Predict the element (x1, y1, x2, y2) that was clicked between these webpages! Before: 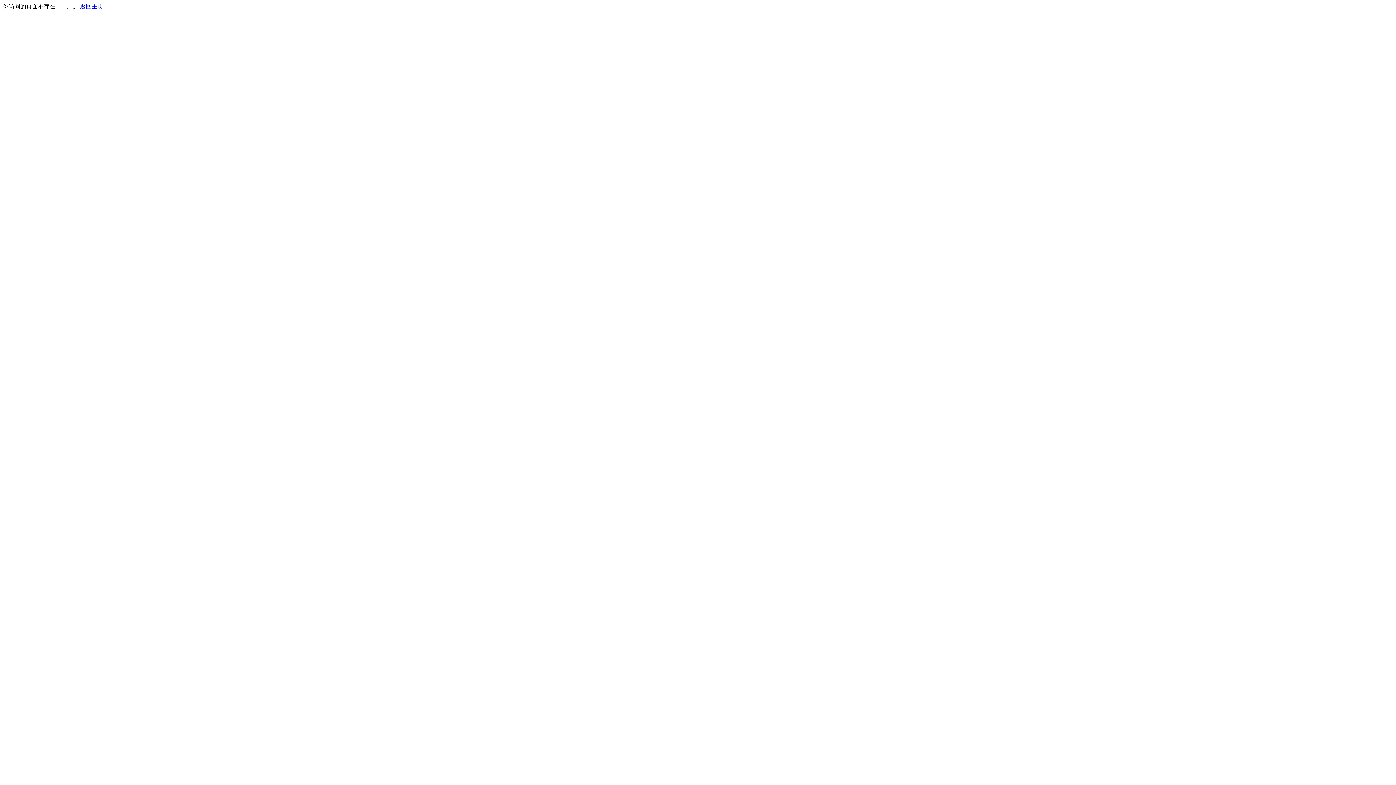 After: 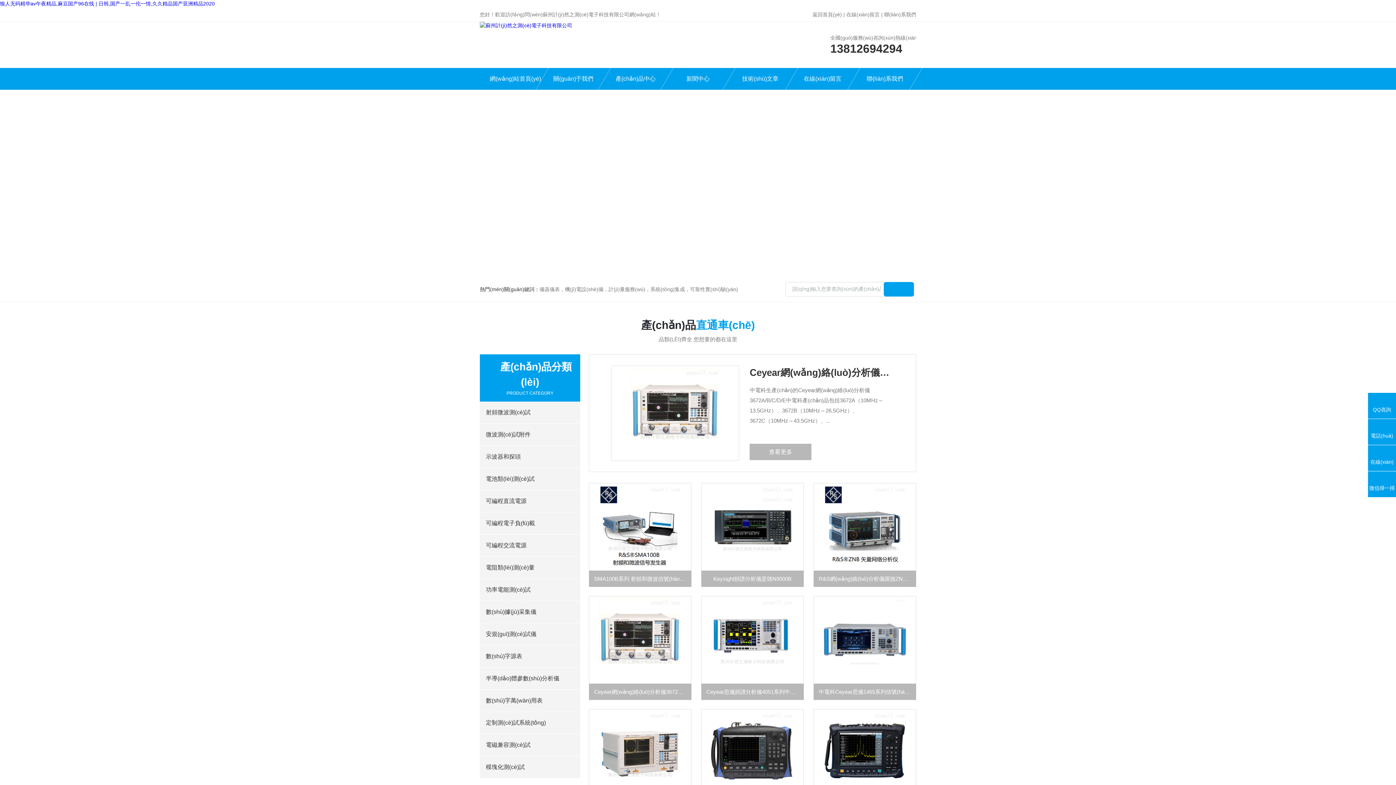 Action: bbox: (80, 3, 103, 9) label: 返回主页